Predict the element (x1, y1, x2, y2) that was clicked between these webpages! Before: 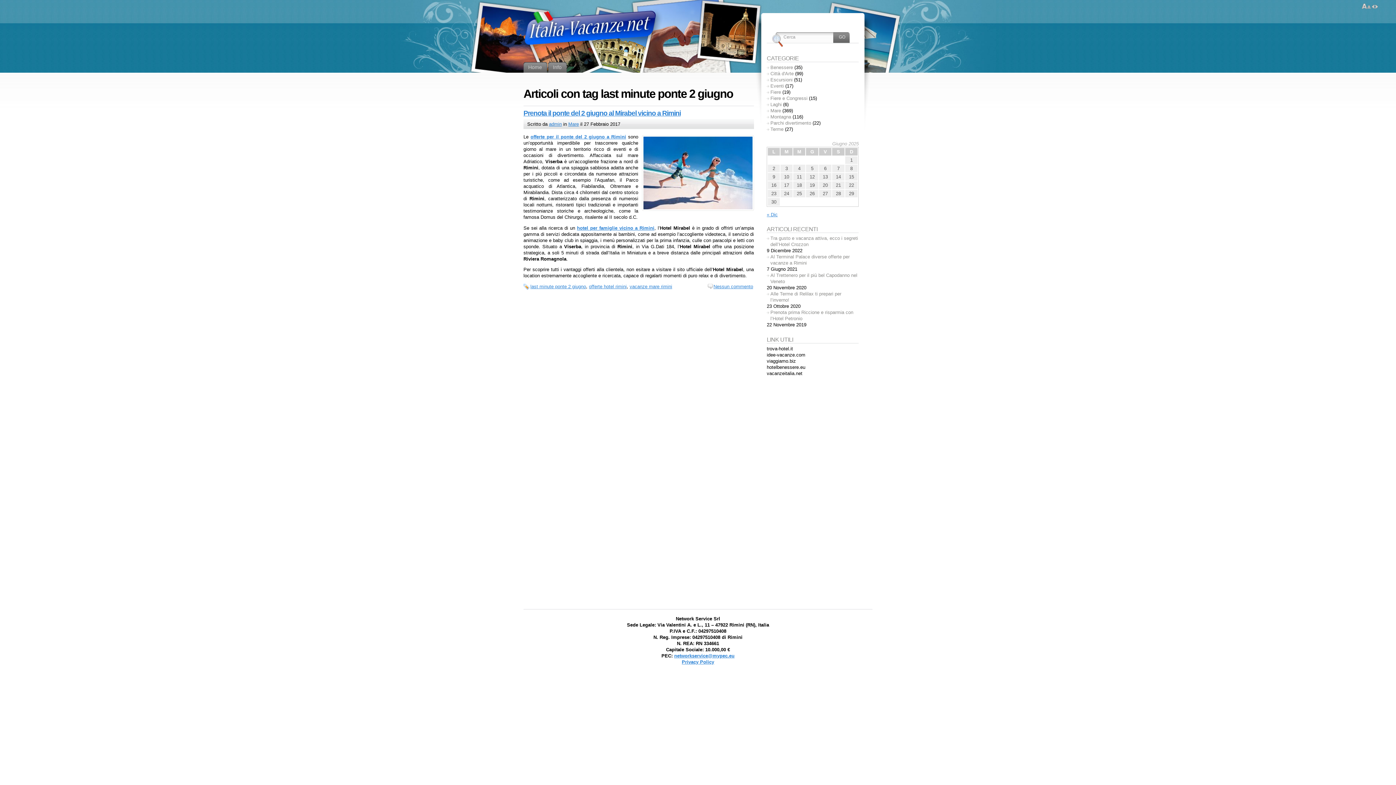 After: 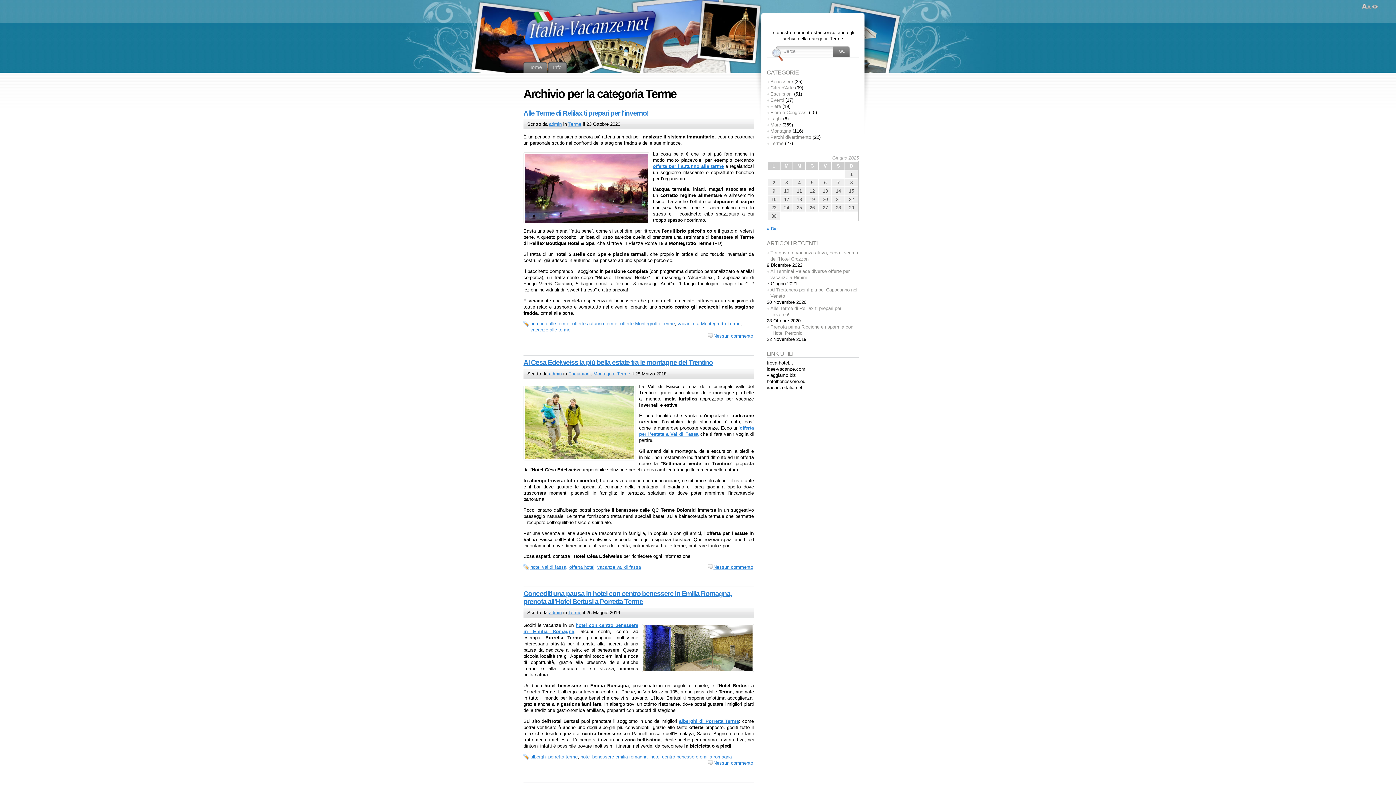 Action: label: Terme bbox: (770, 126, 783, 132)